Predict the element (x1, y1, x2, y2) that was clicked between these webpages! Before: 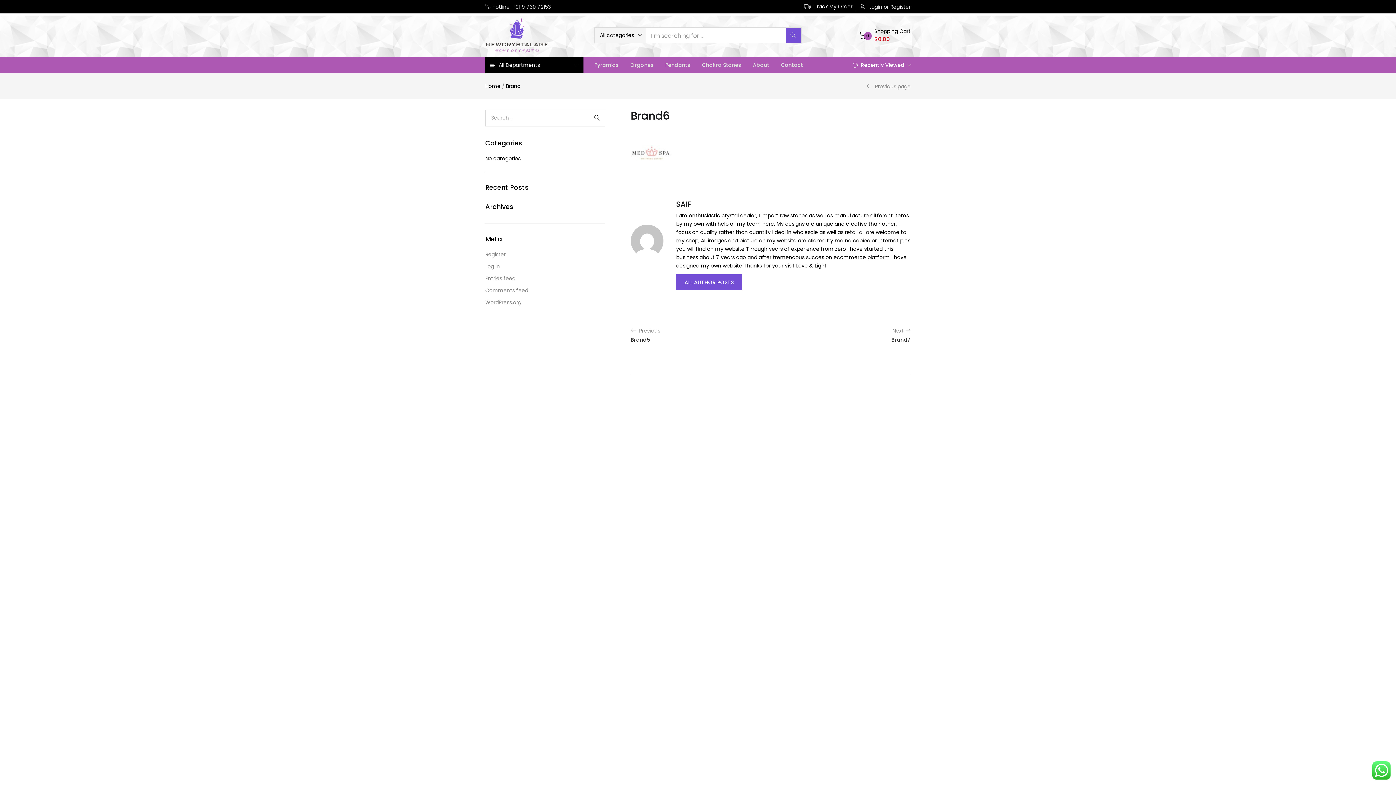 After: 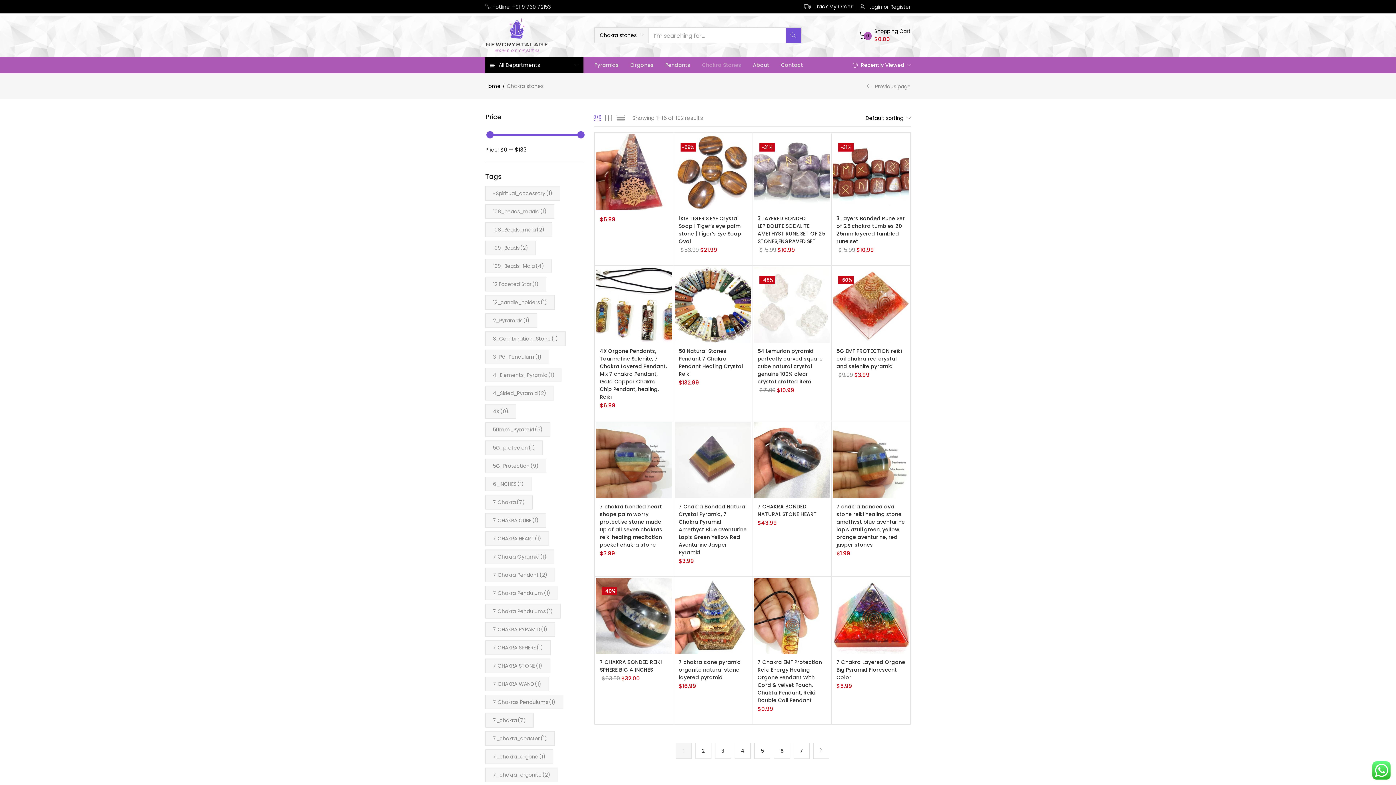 Action: bbox: (696, 57, 747, 73) label: Chakra Stones